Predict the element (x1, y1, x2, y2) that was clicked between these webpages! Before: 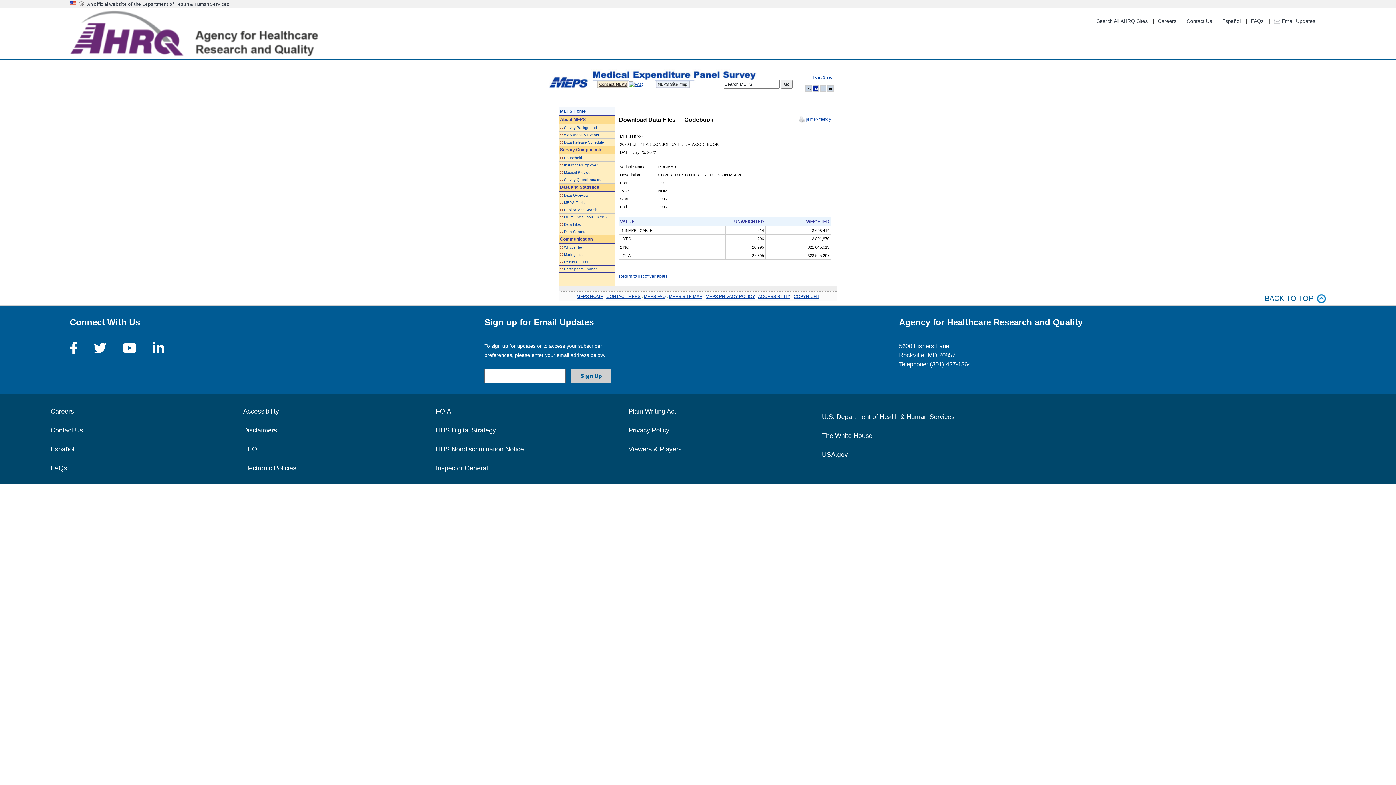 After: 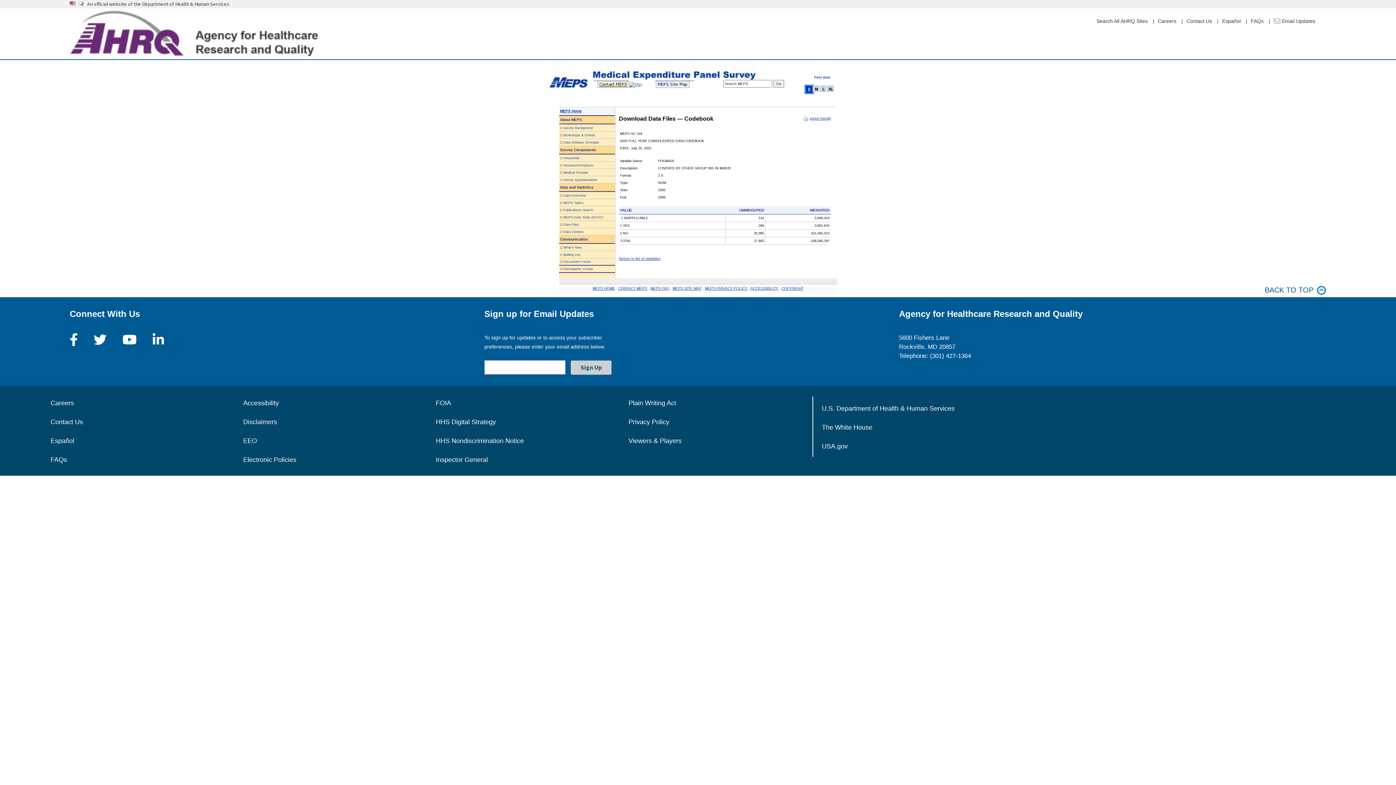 Action: label: S bbox: (806, 86, 812, 92)